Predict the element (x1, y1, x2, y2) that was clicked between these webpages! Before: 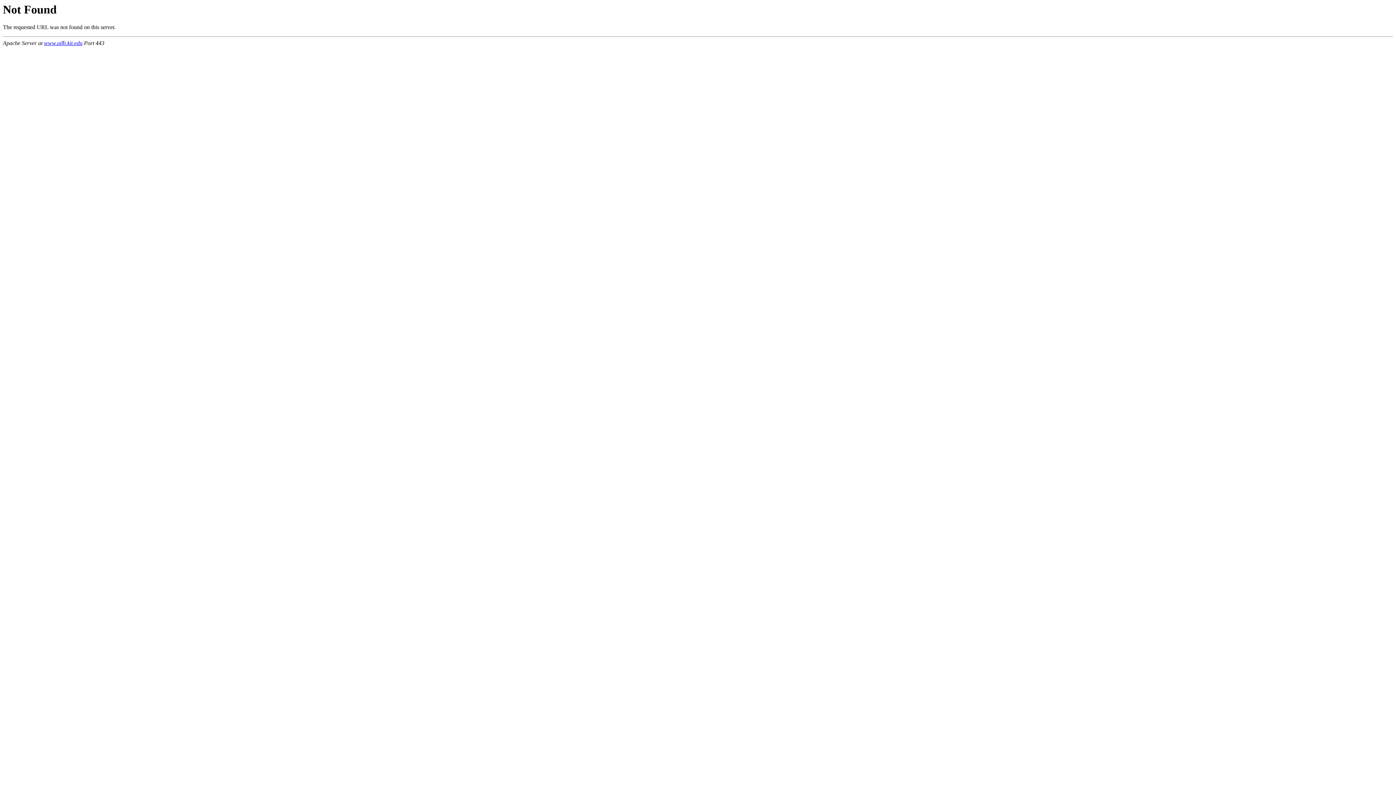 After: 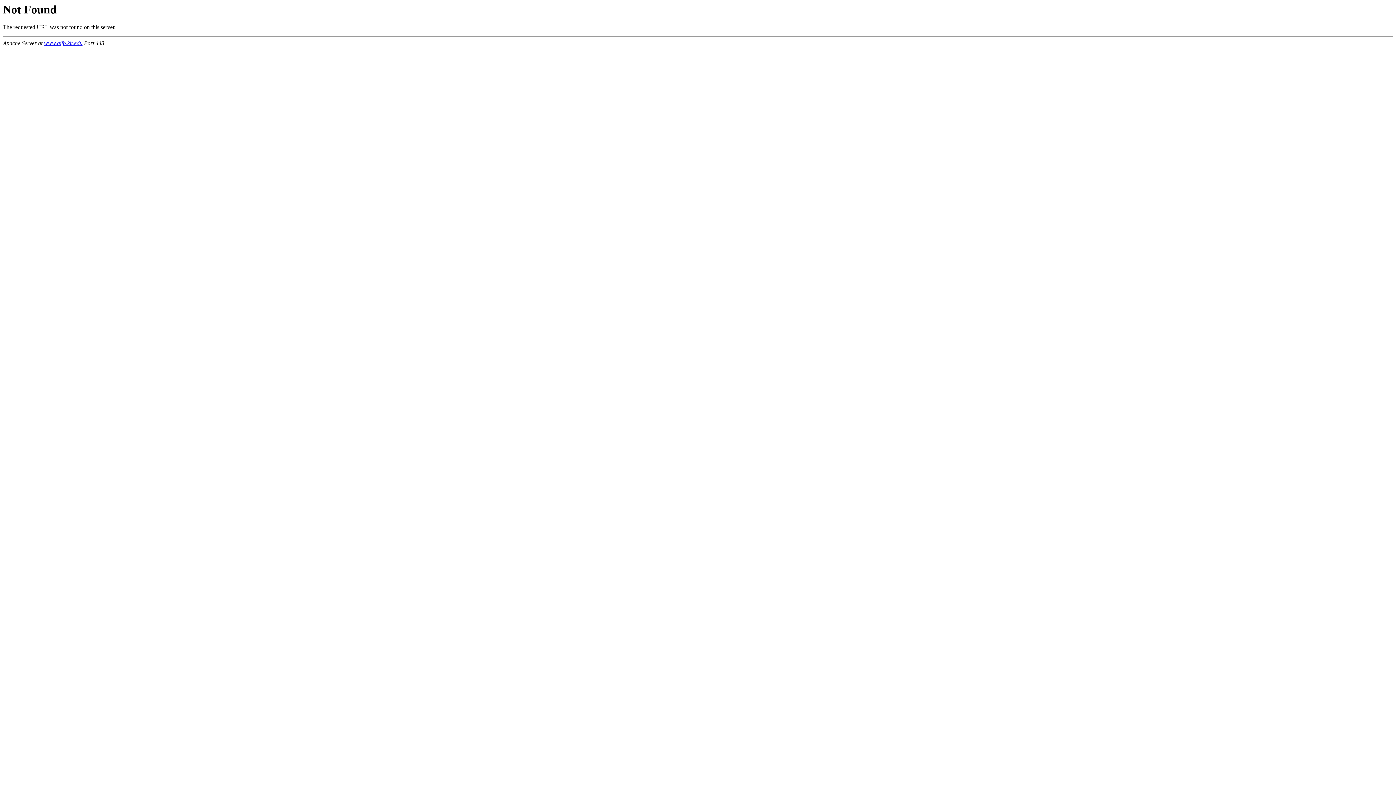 Action: label: www.aifb.kit.edu bbox: (44, 40, 82, 46)